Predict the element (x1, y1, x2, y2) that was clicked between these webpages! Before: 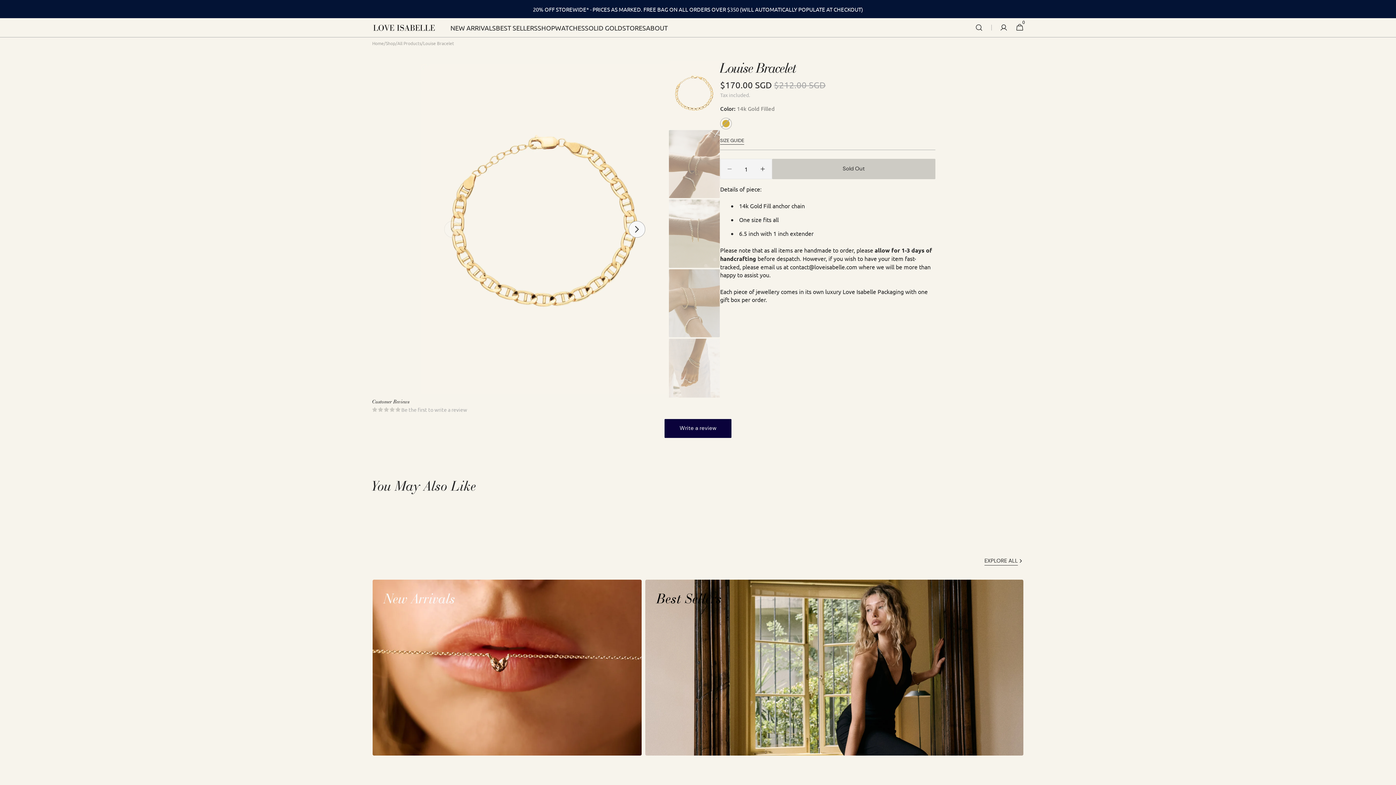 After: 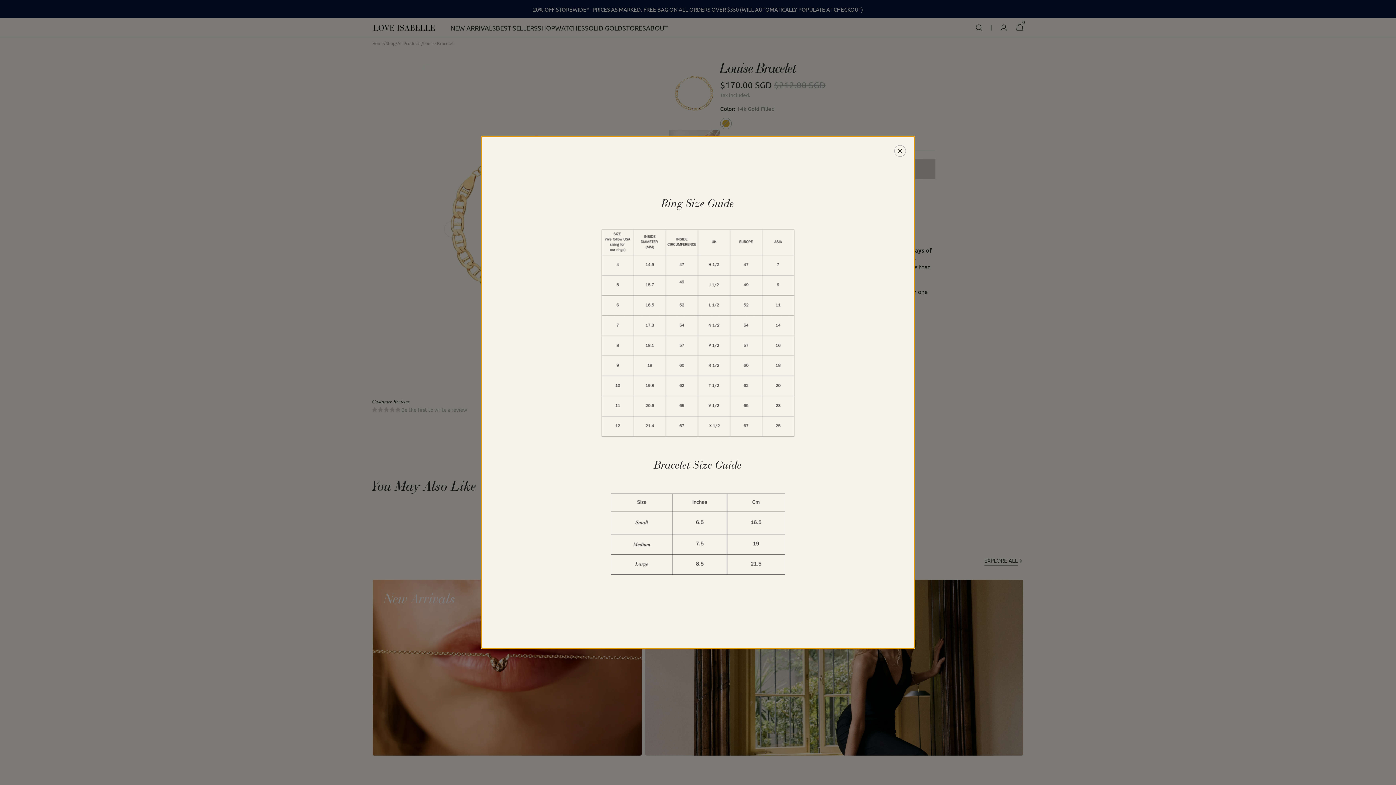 Action: bbox: (720, 137, 744, 143) label: SIZE GUIDE